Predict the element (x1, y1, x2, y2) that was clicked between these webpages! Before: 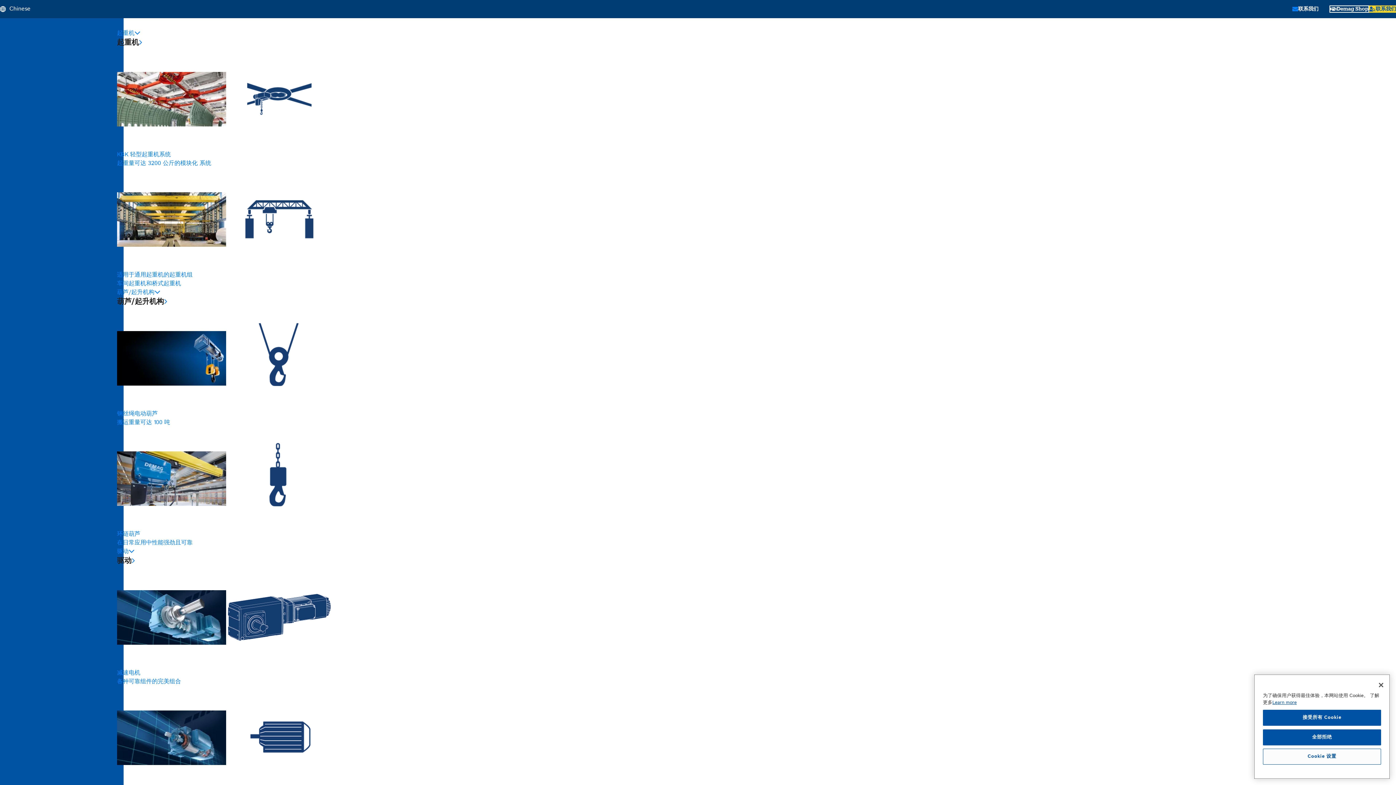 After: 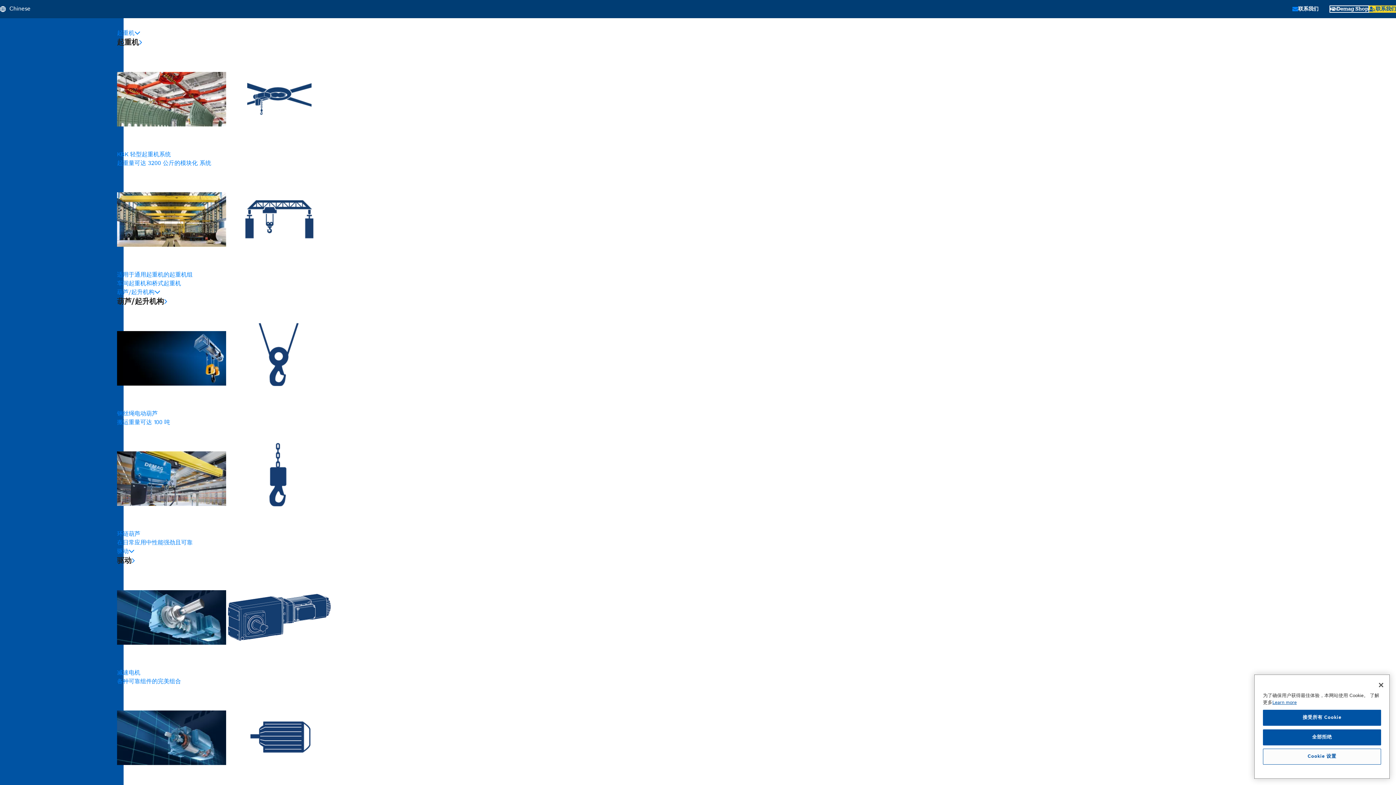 Action: label:  
钢丝绳电动葫芦
搬运重量可达 100 吨 bbox: (117, 306, 330, 427)